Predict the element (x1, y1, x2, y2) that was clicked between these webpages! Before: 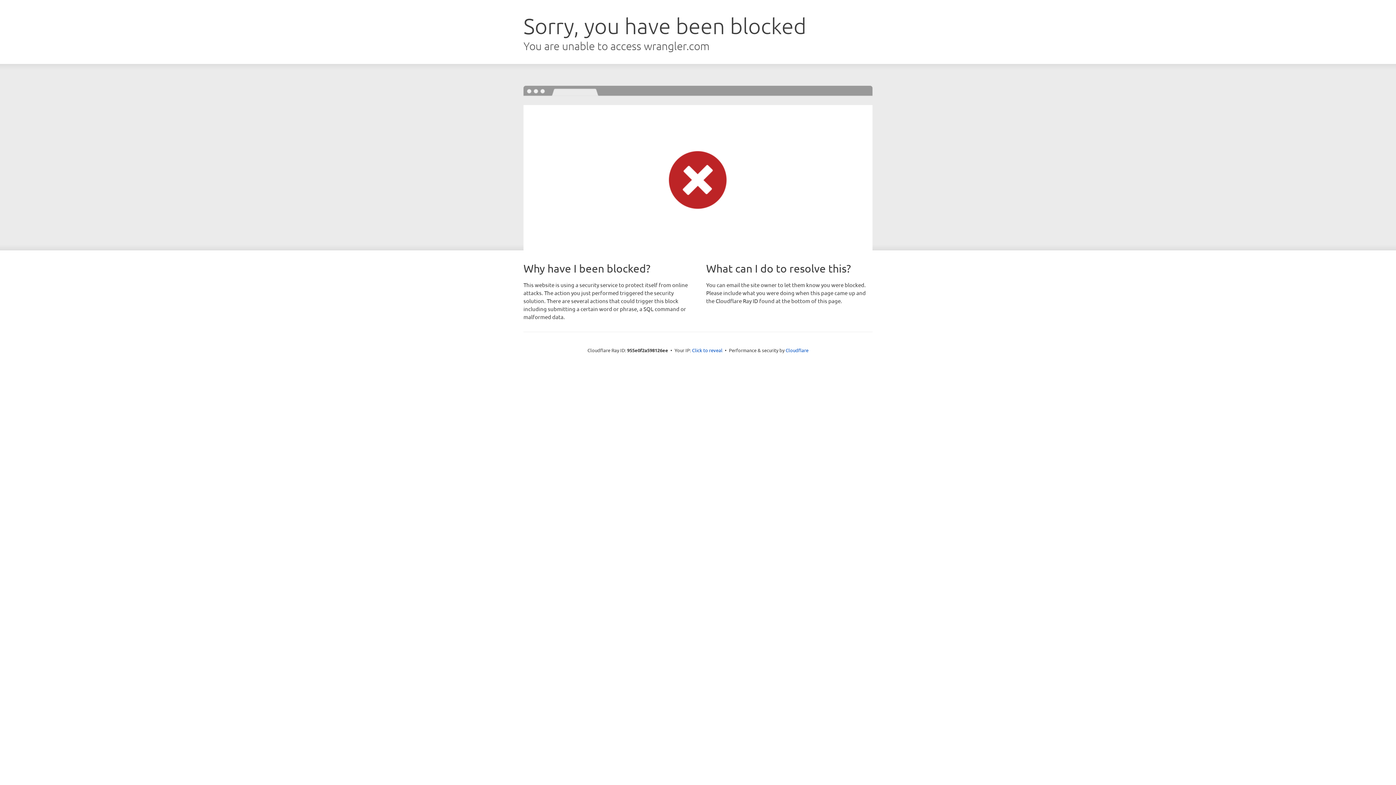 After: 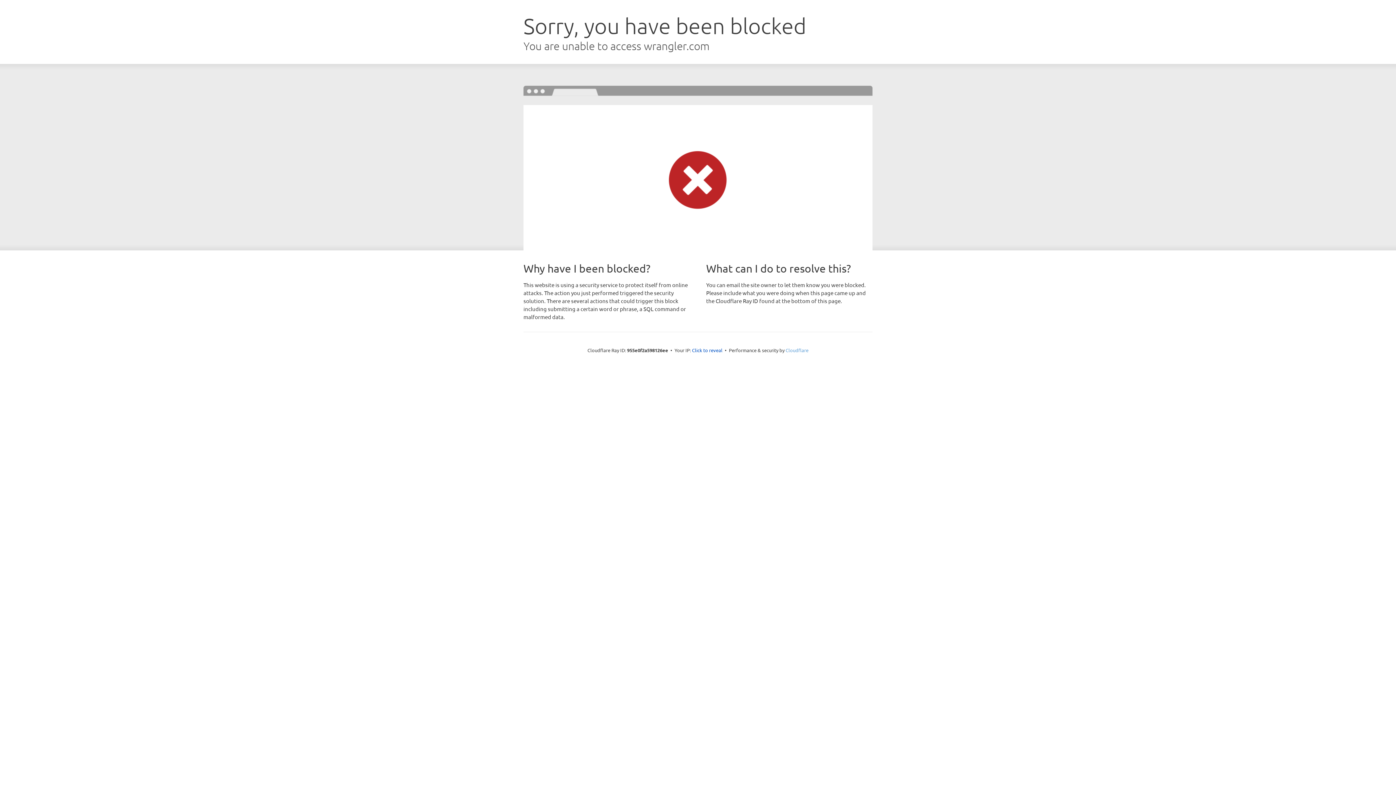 Action: bbox: (785, 347, 808, 353) label: Cloudflare